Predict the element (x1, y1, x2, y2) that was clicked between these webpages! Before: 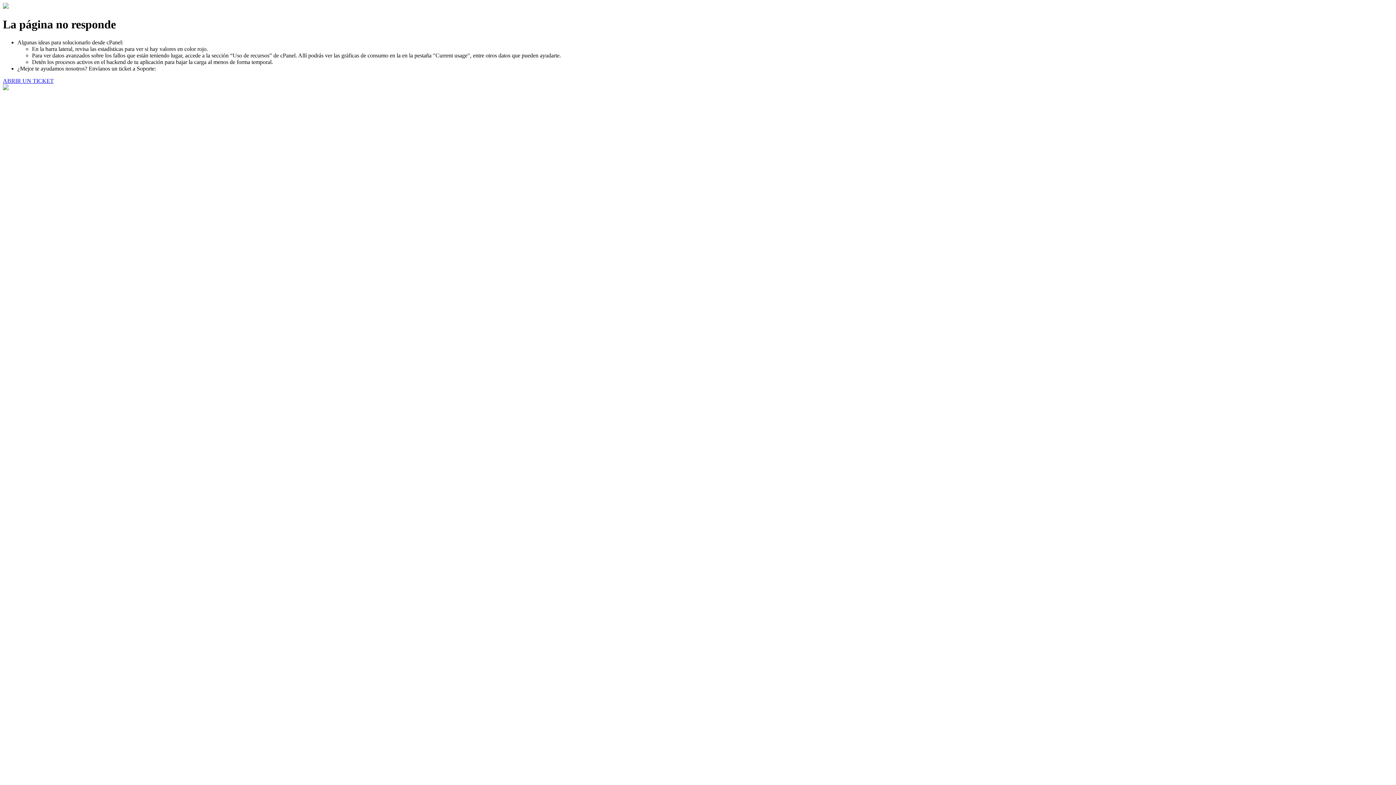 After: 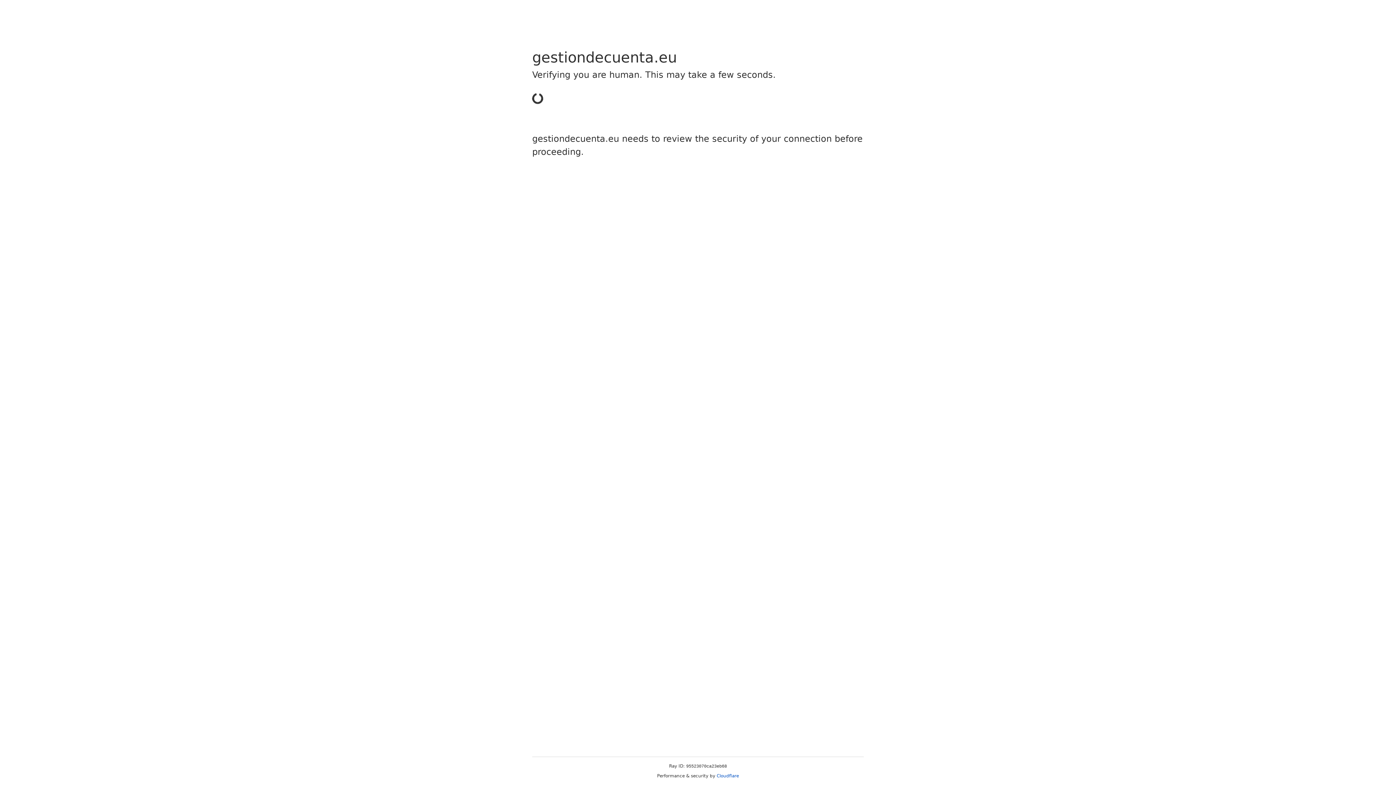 Action: label: ABRIR UN TICKET bbox: (2, 77, 53, 83)